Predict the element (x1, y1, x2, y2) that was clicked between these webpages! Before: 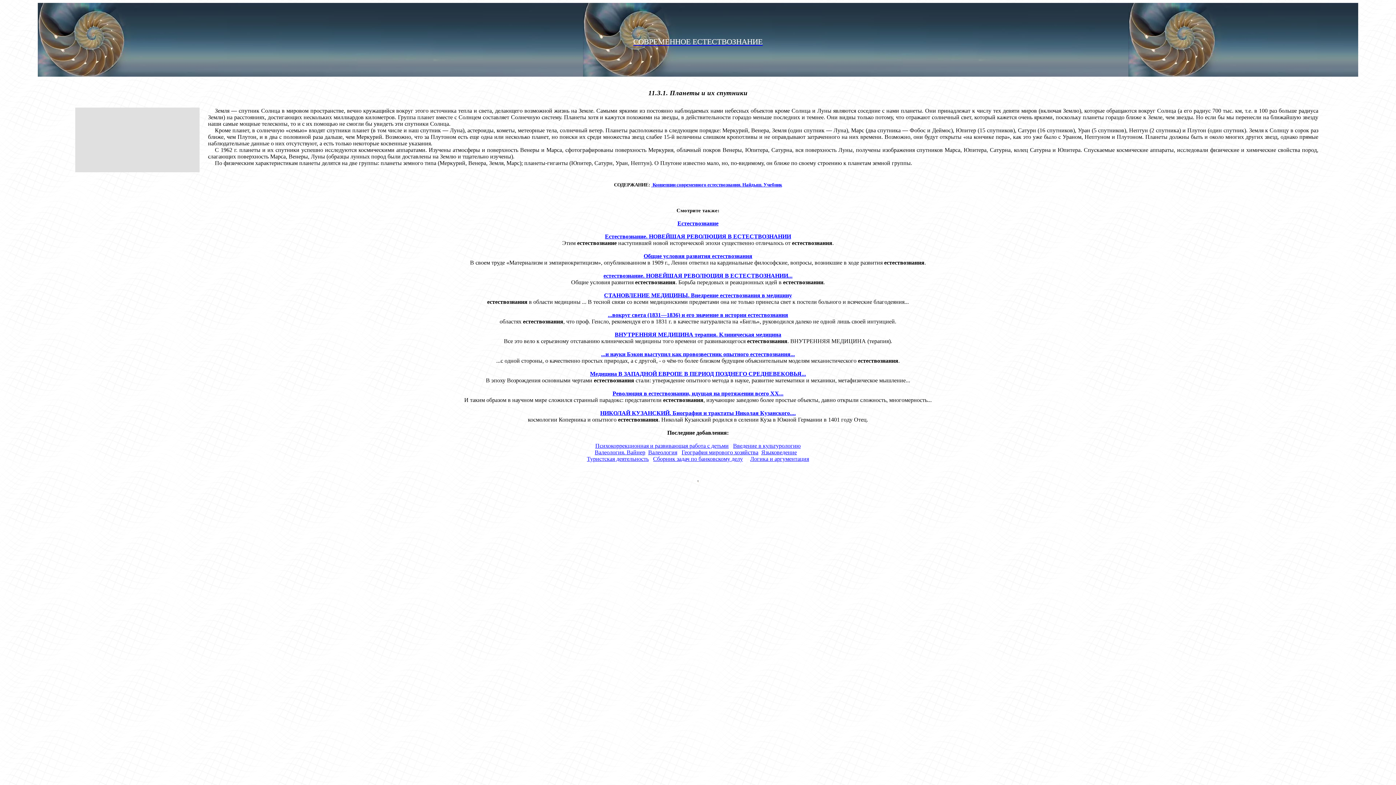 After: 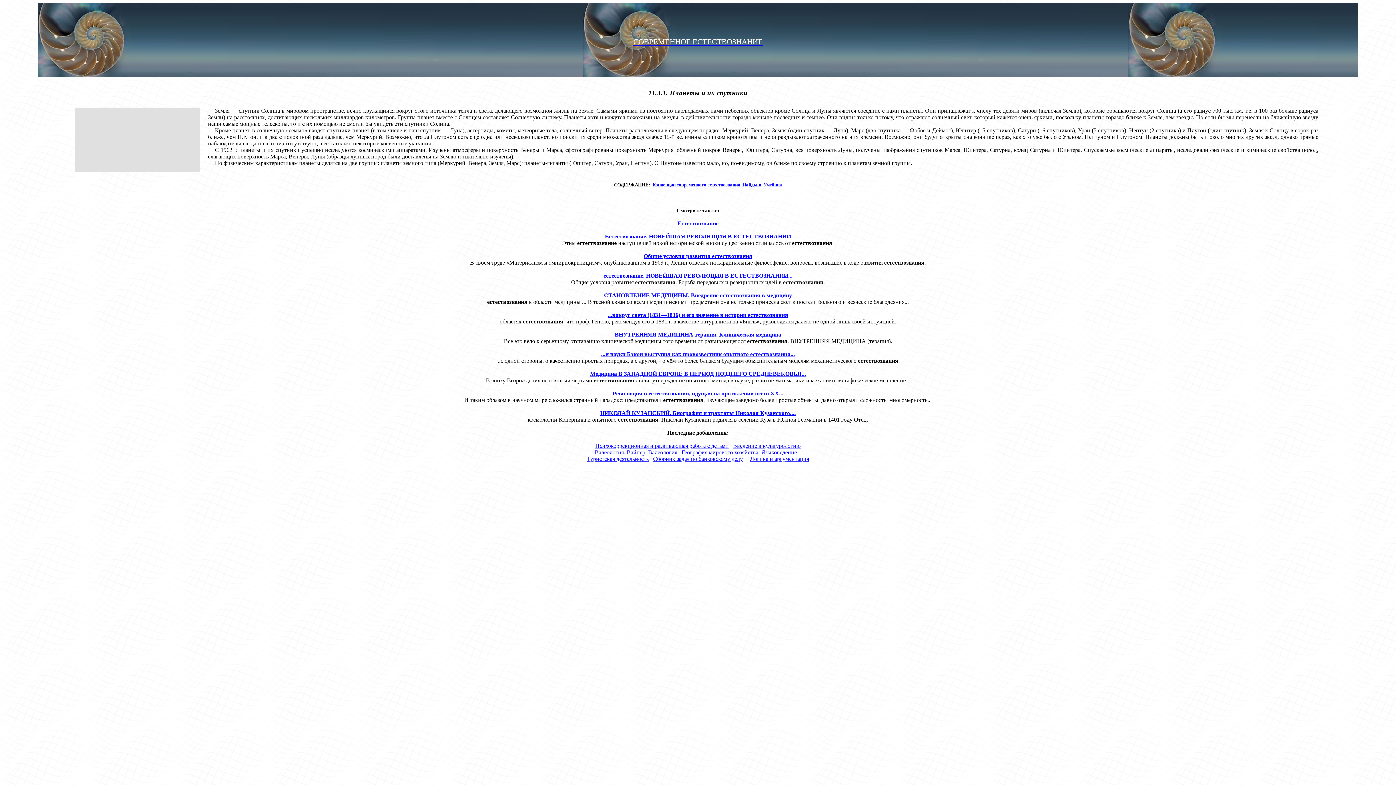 Action: label: естествознание. НОВЕЙШАЯ РЕВОЛЮЦИЯ В ЕСТЕСТВОЗНАНИИ... bbox: (603, 272, 792, 278)